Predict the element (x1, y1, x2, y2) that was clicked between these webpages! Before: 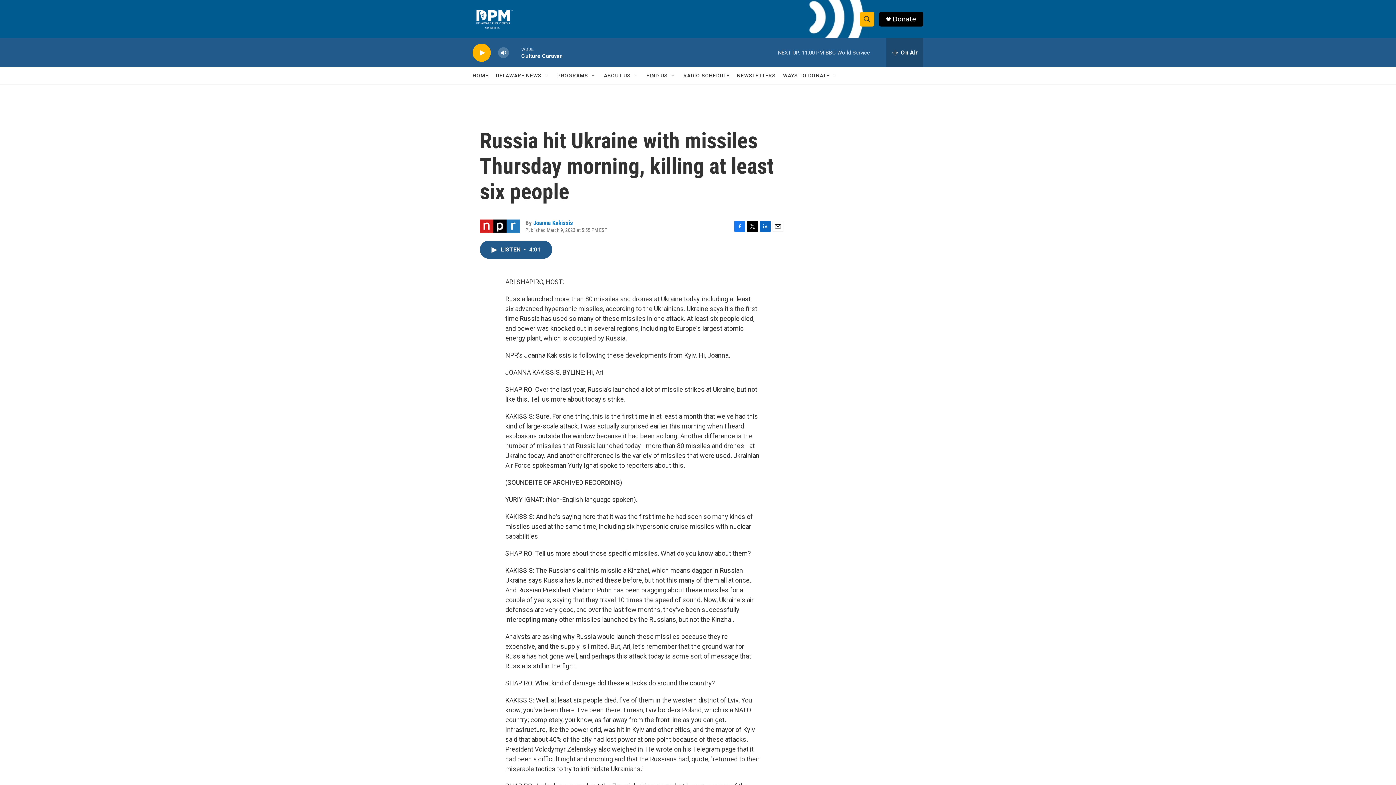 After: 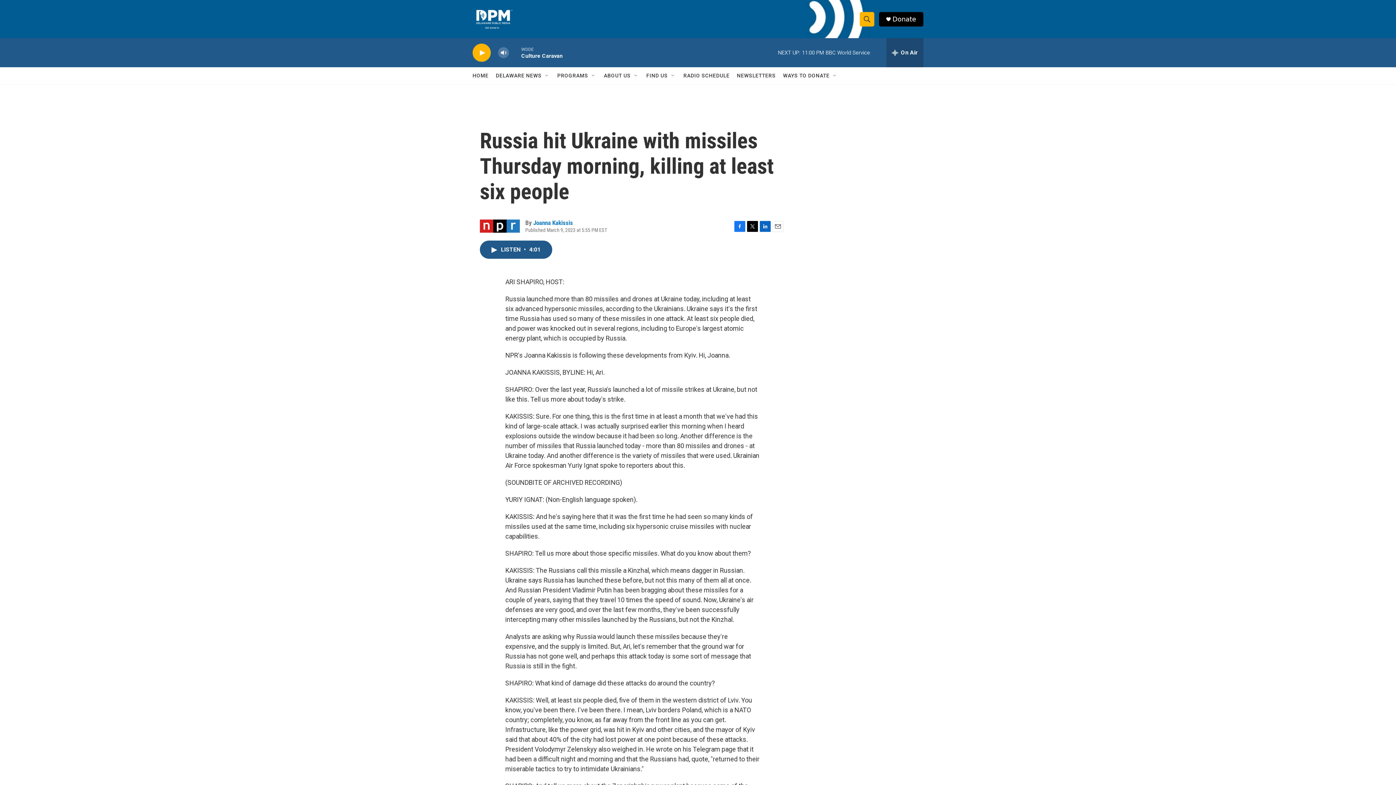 Action: bbox: (747, 220, 758, 231) label: Twitter